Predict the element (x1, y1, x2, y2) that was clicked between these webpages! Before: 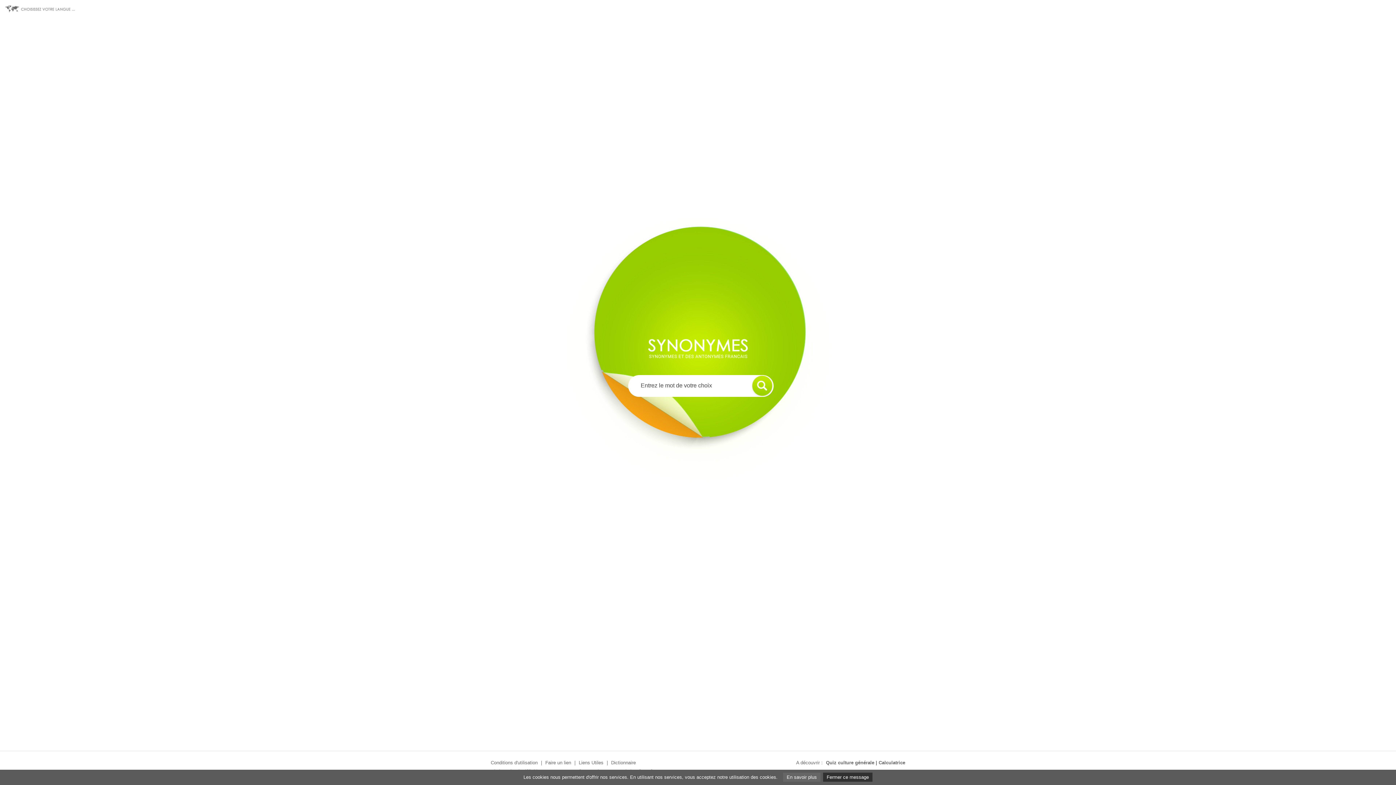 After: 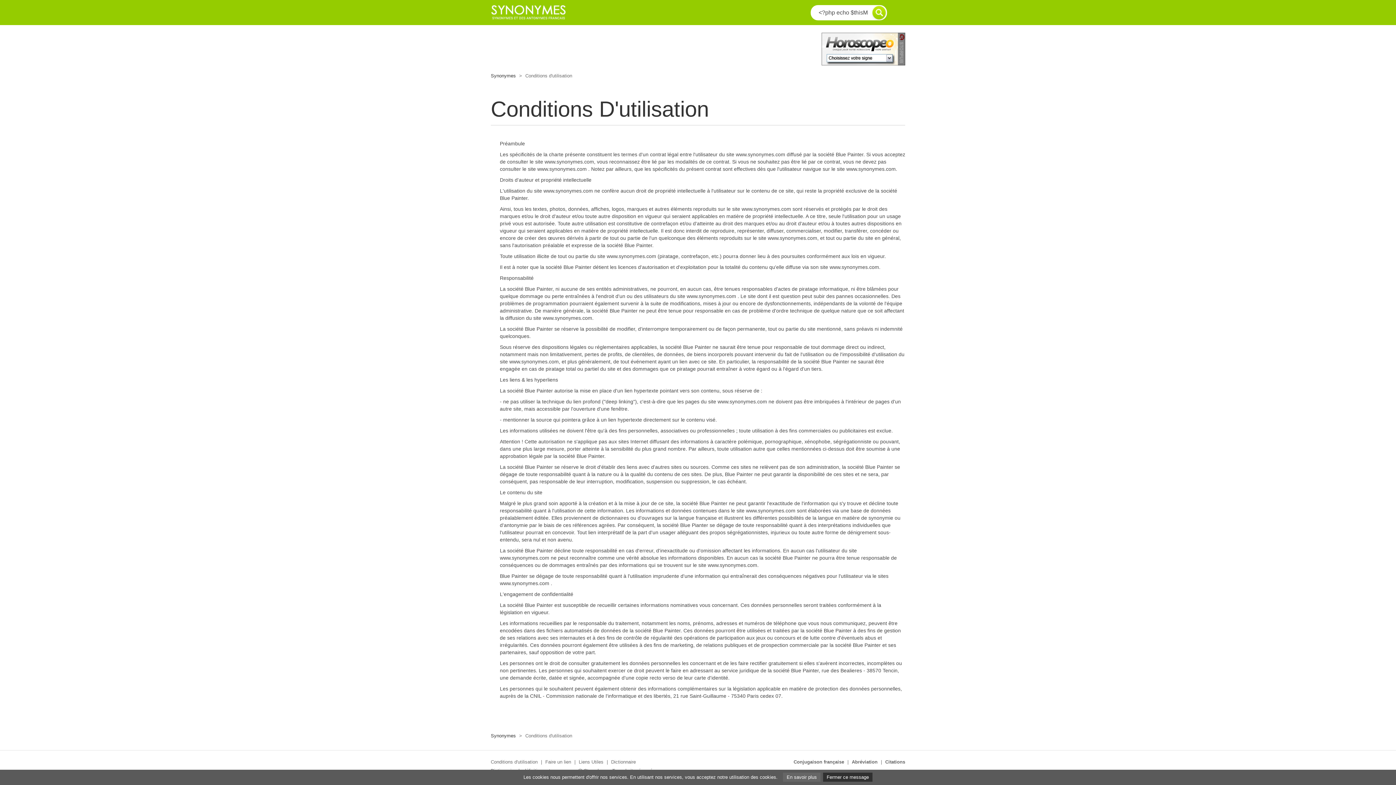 Action: label: Conditions d'utilisation bbox: (490, 760, 537, 765)